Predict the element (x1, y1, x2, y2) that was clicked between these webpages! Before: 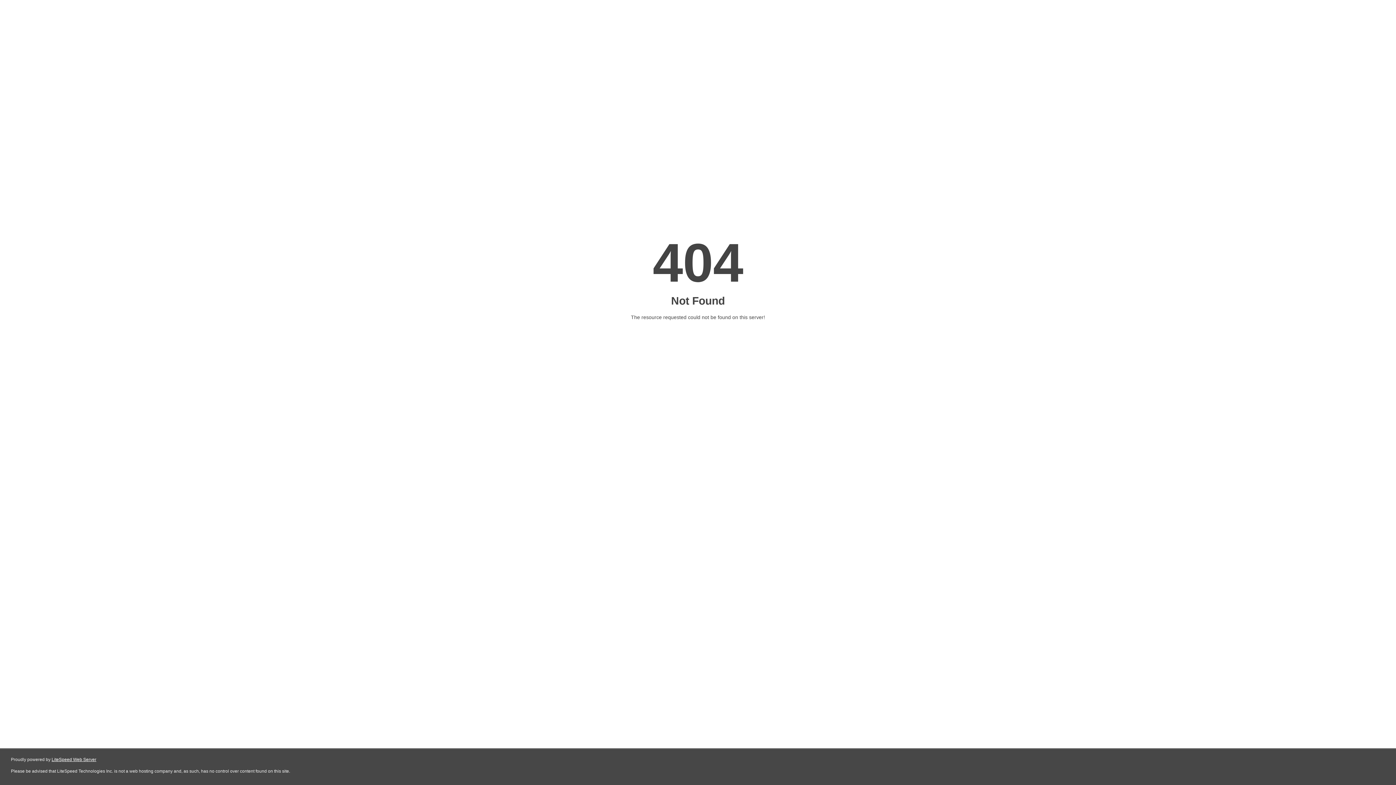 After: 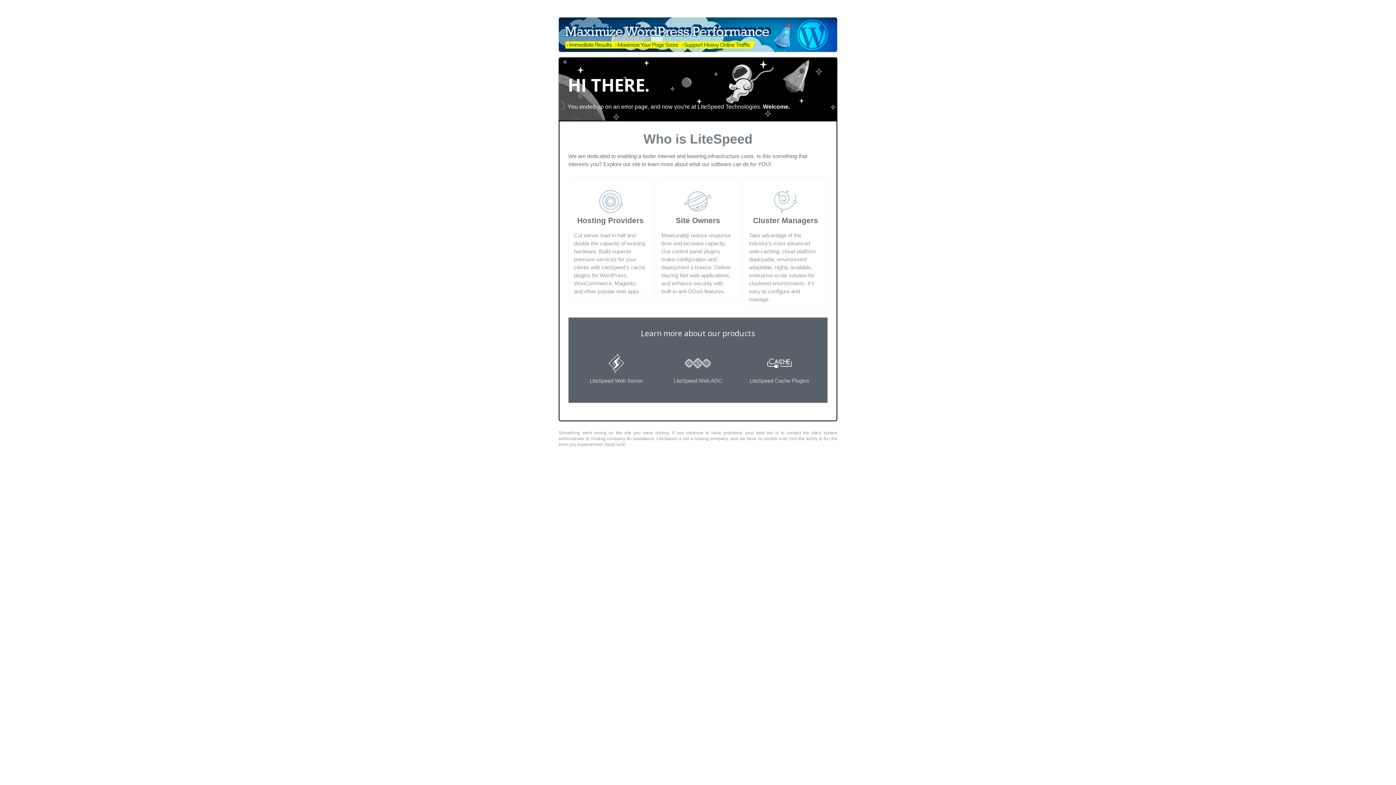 Action: label: LiteSpeed Web Server bbox: (51, 757, 96, 762)